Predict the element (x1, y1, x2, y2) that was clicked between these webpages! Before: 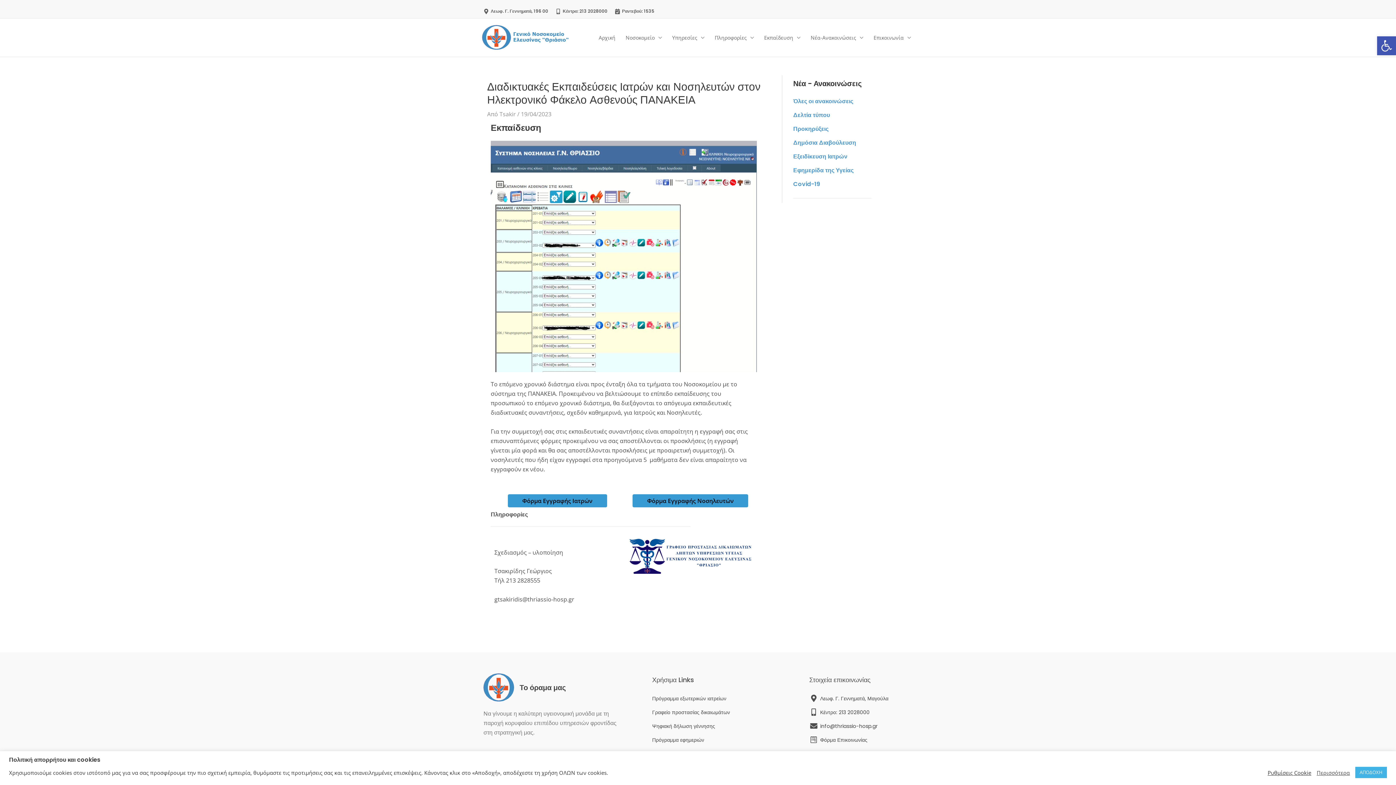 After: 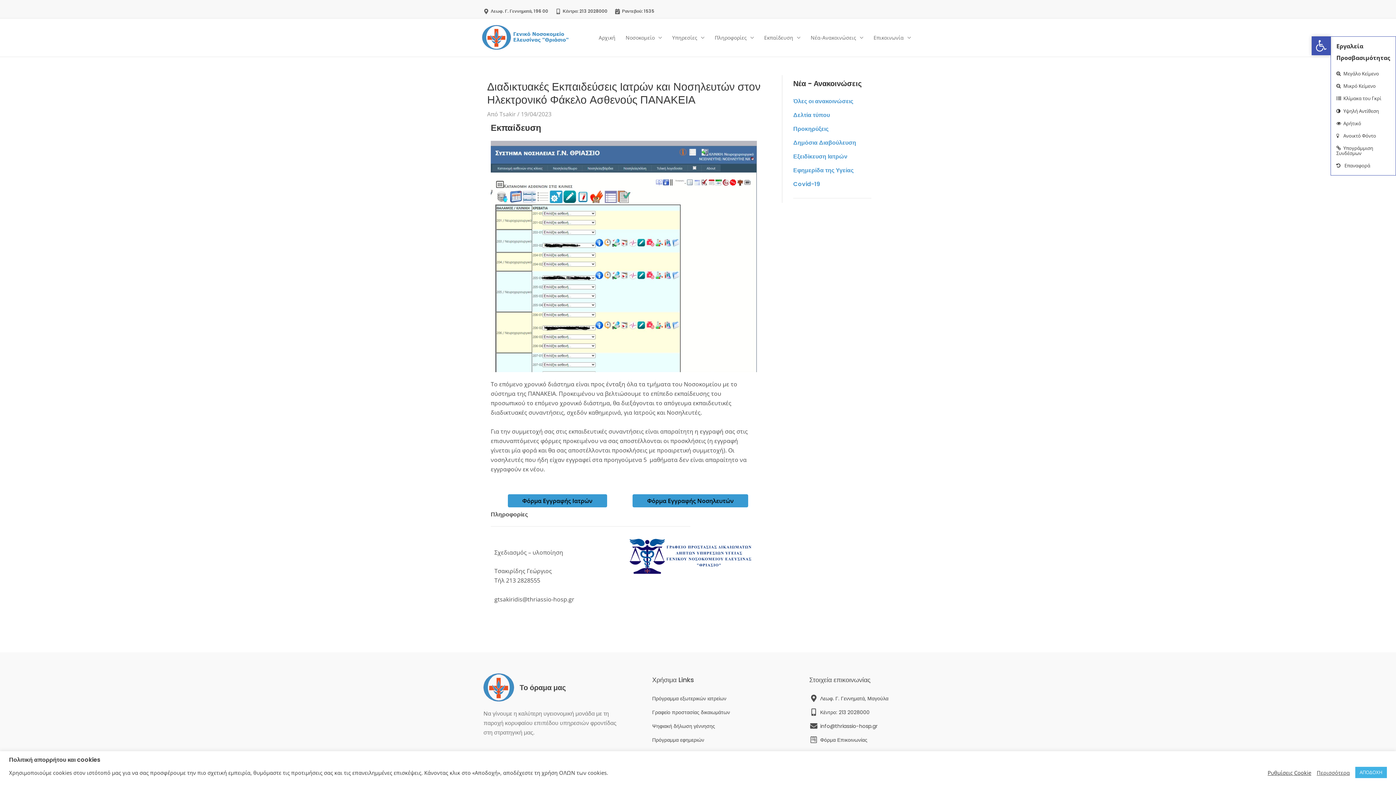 Action: label: Ανοίξτε τη γραμμή εργαλείων bbox: (1377, 36, 1396, 55)